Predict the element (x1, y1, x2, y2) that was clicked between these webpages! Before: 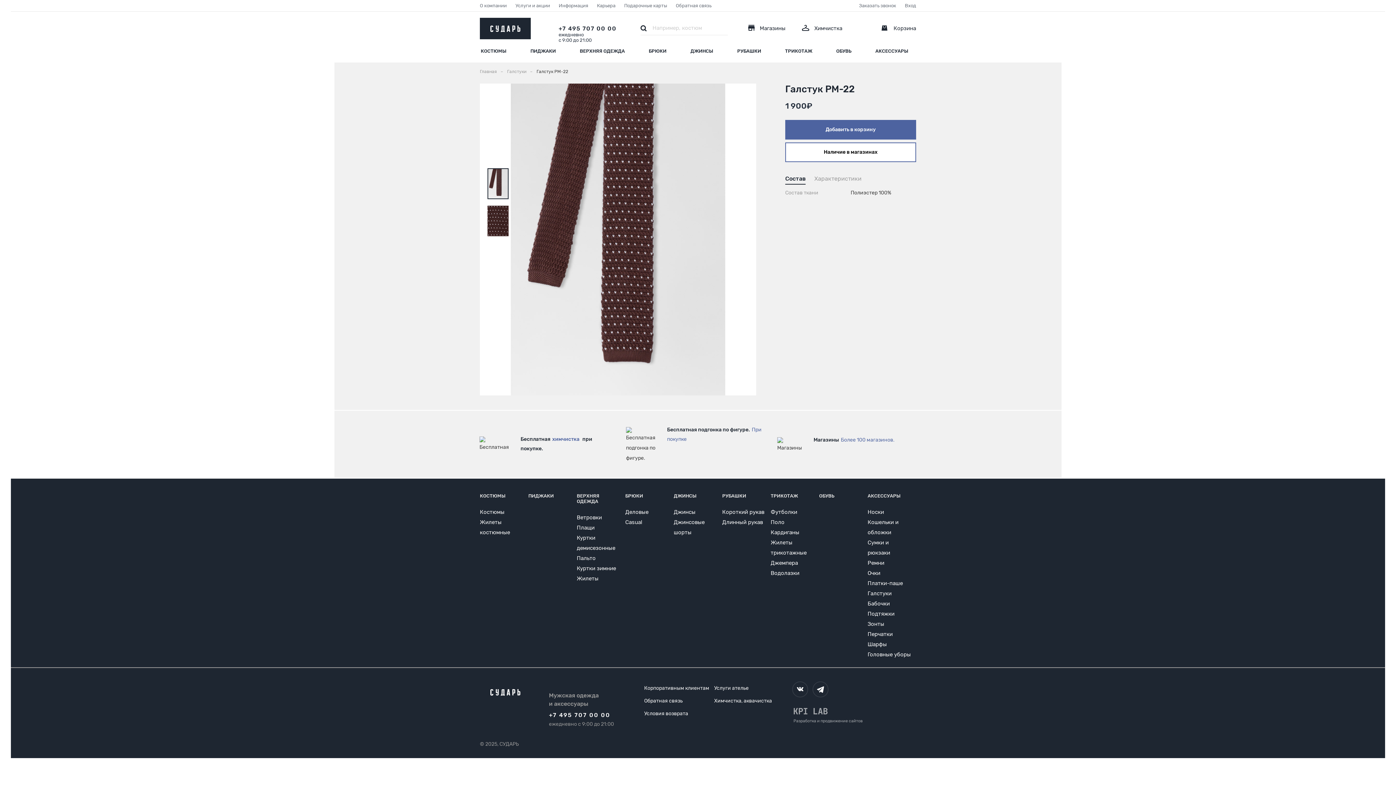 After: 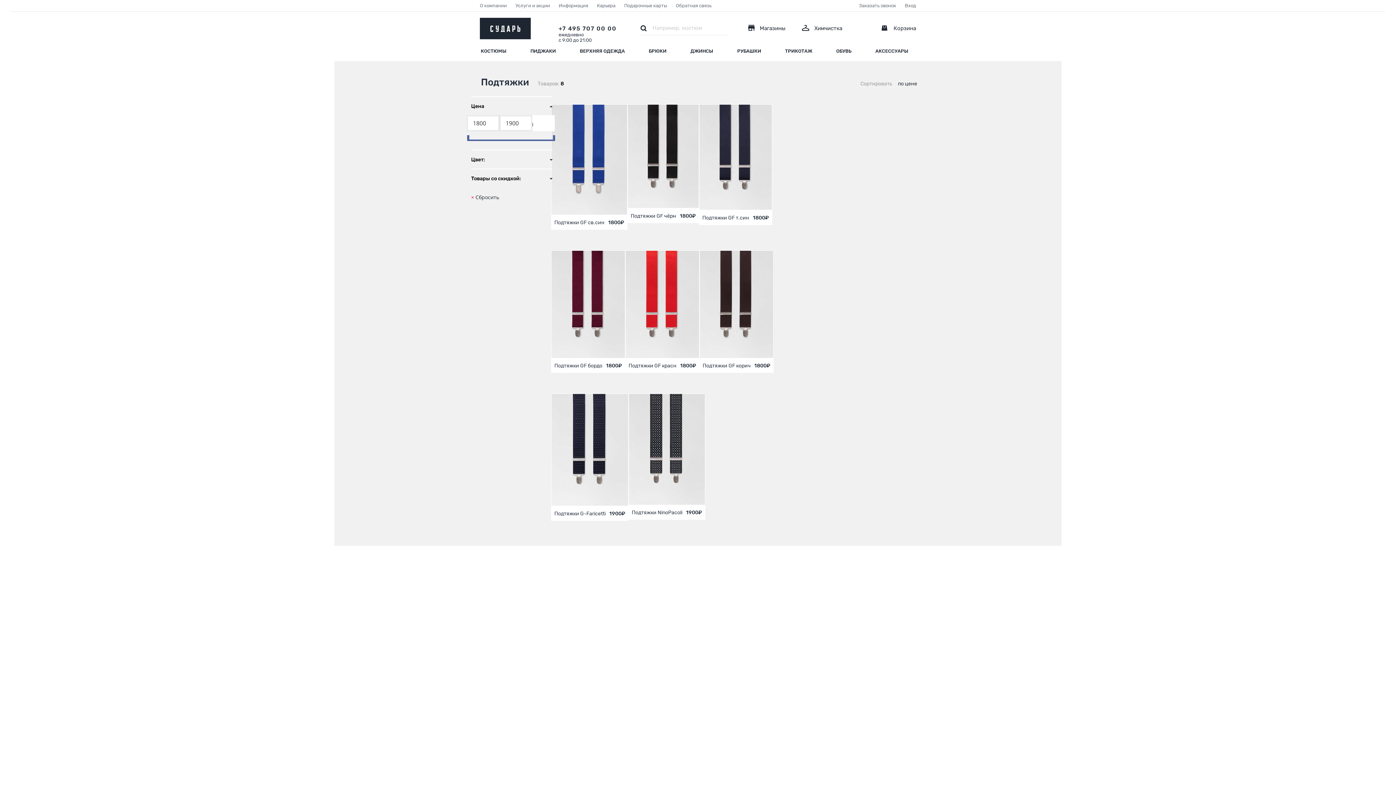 Action: label: Подтяжки bbox: (867, 610, 894, 617)